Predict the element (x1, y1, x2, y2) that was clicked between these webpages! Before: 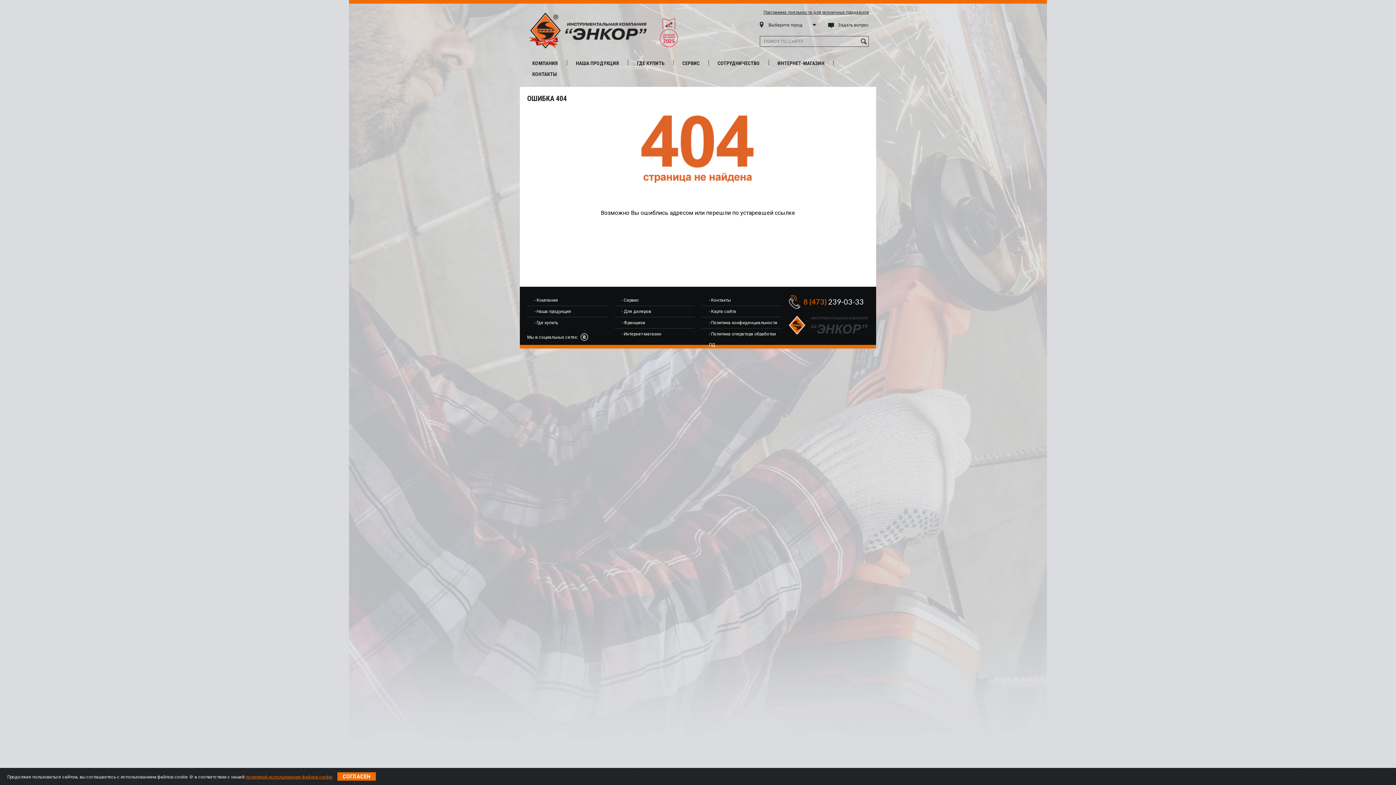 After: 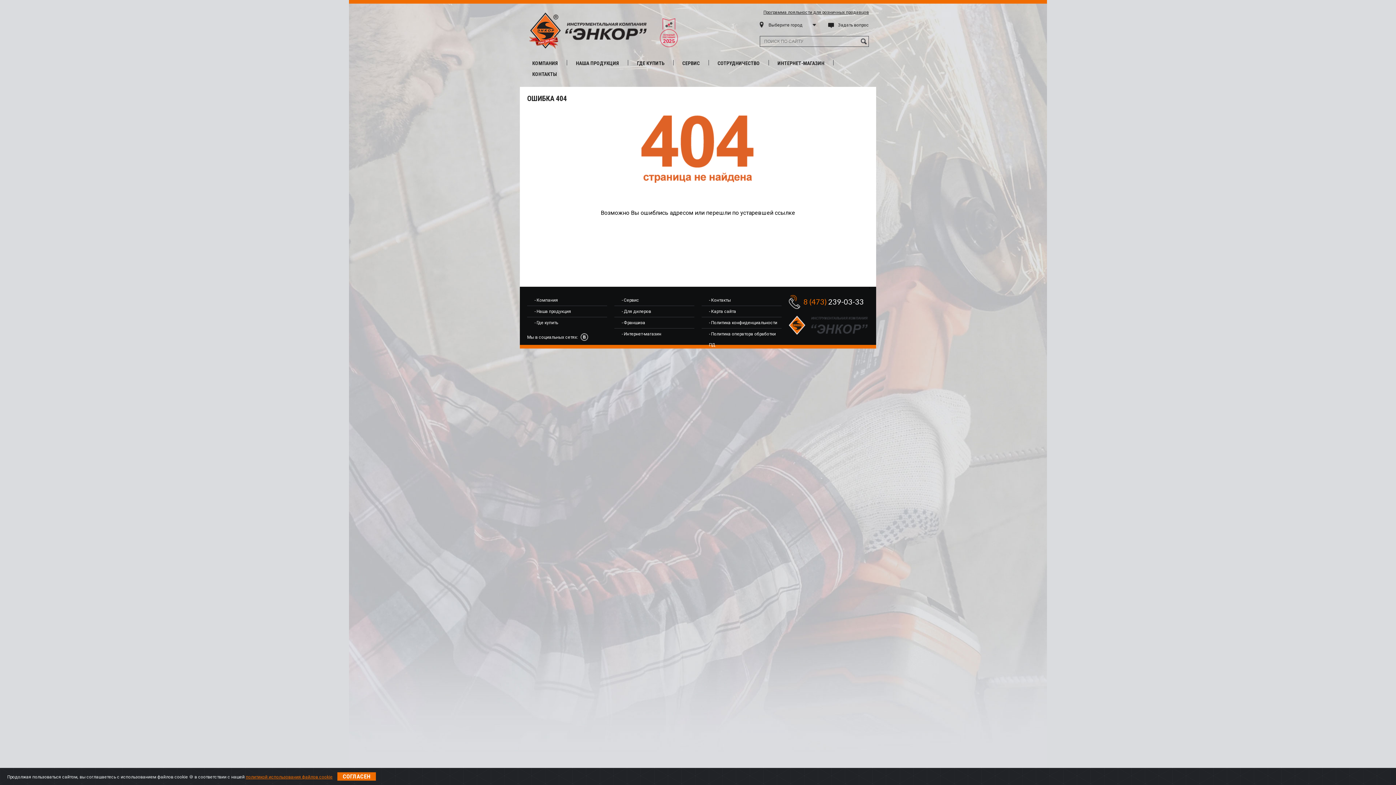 Action: bbox: (245, 774, 332, 780) label: политикой использования файлов cookie